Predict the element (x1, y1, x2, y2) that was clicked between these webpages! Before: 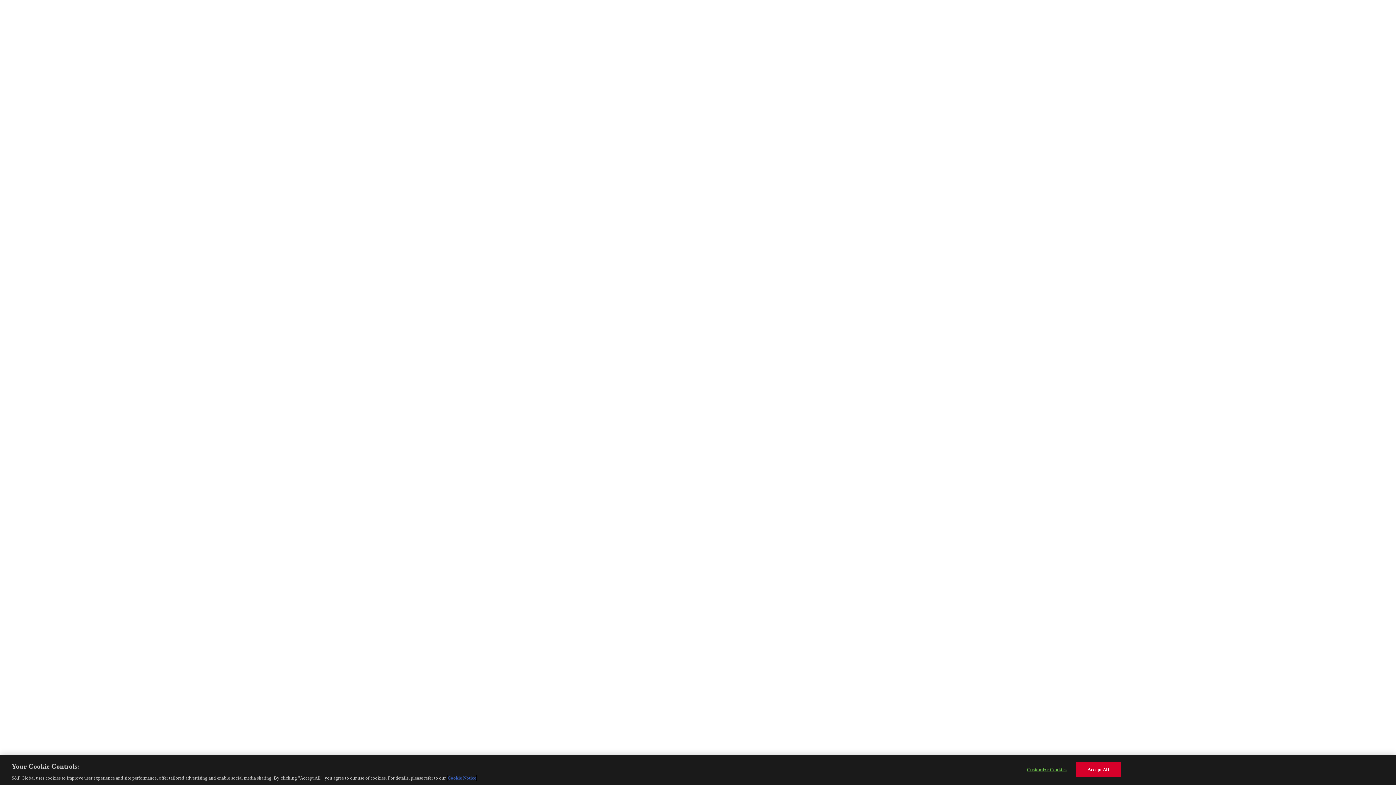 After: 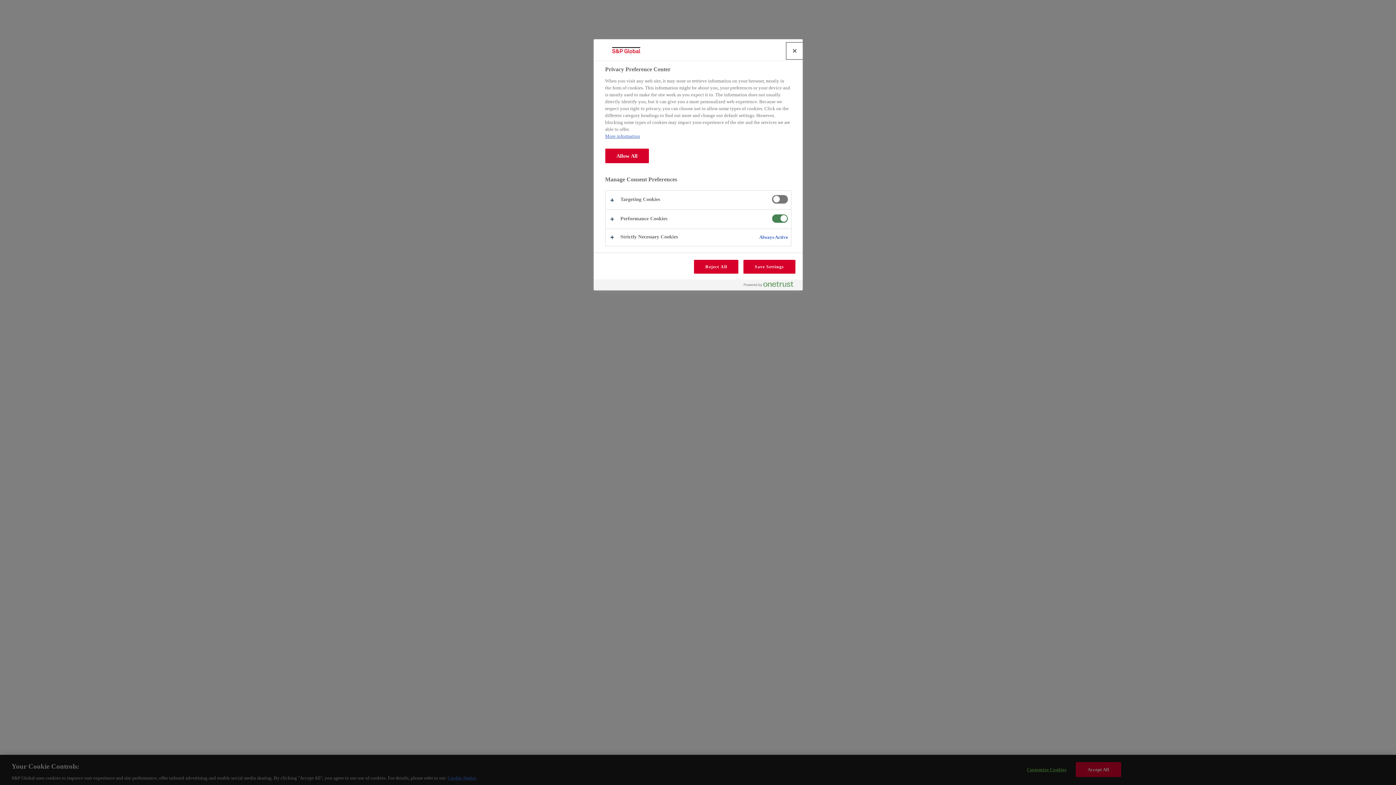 Action: label: Customize Cookies bbox: (1024, 762, 1069, 776)